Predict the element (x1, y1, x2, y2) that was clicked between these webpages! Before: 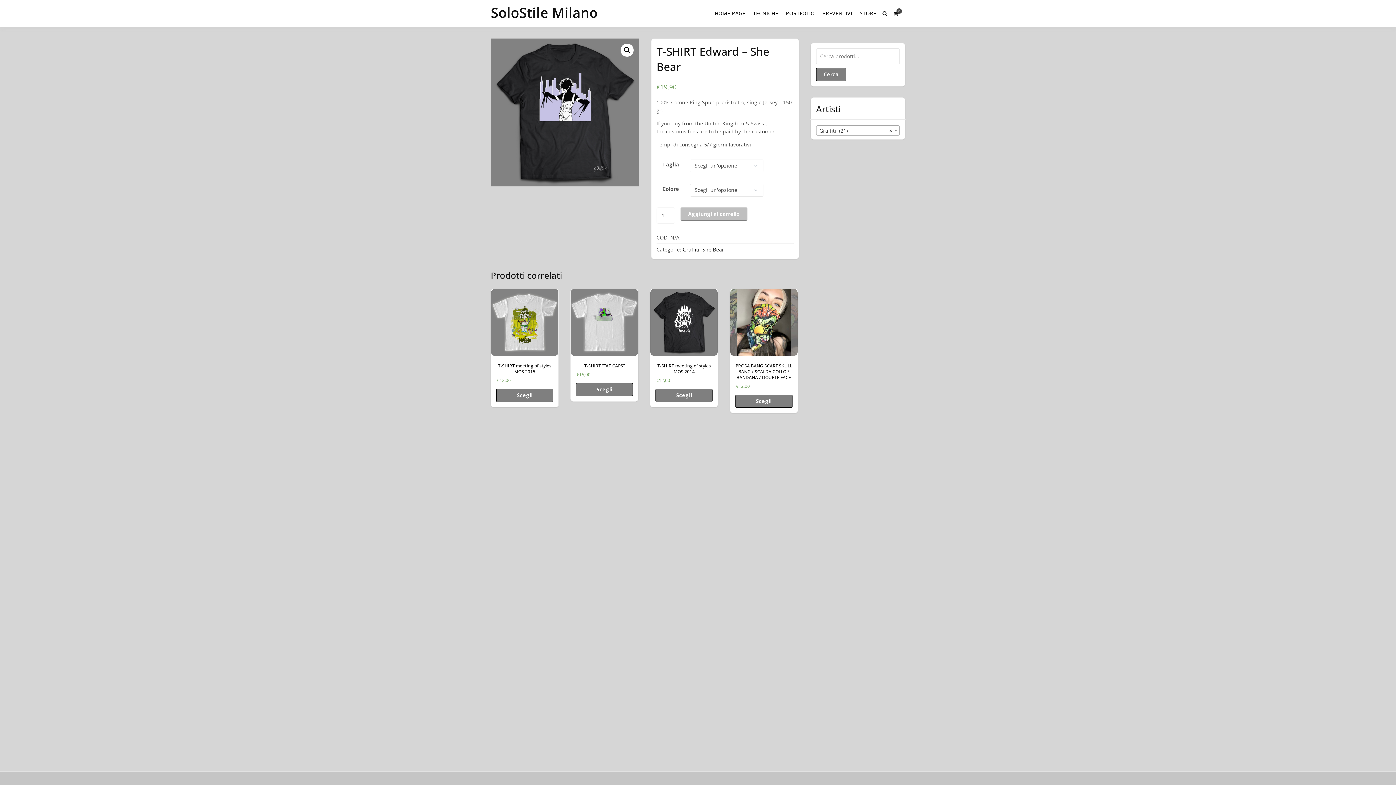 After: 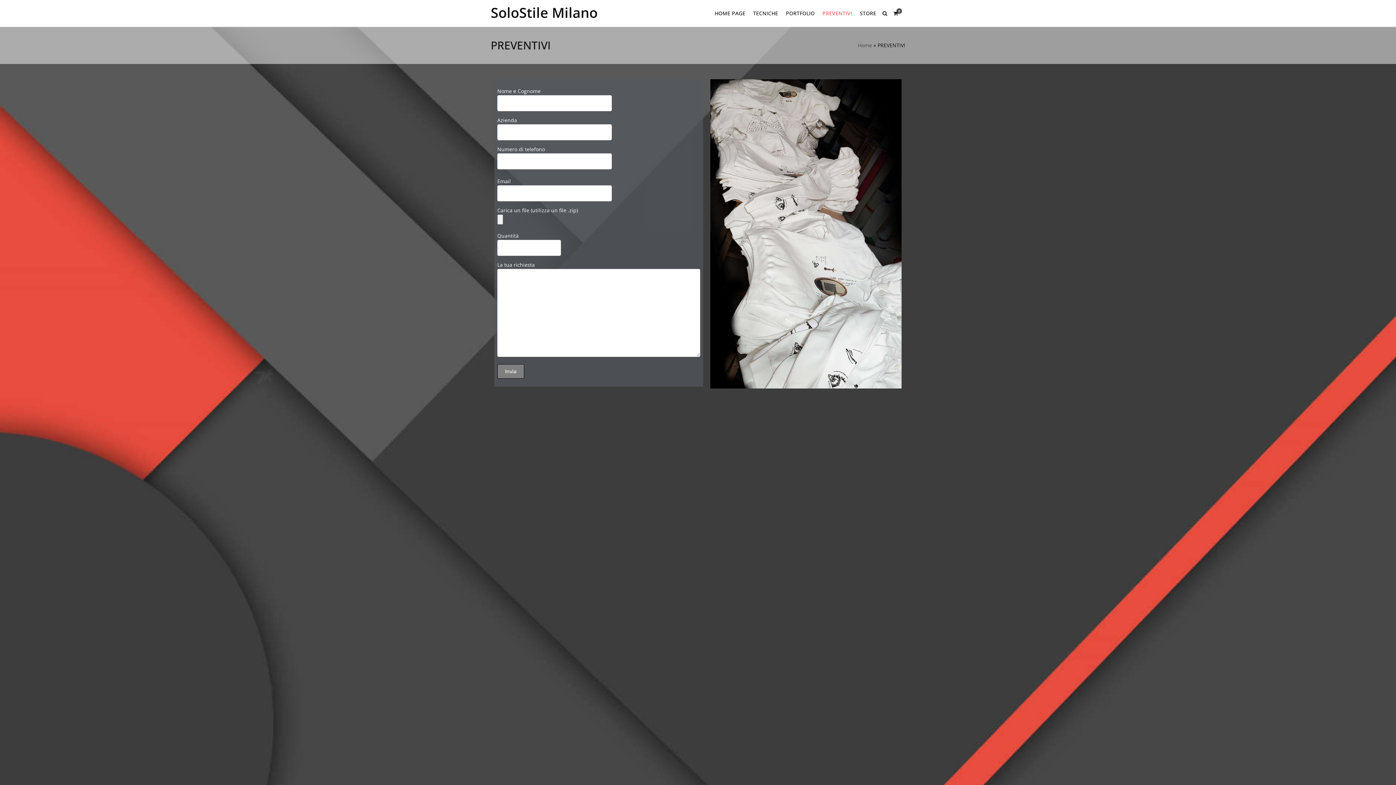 Action: bbox: (820, 1, 854, 25) label: PREVENTIVI